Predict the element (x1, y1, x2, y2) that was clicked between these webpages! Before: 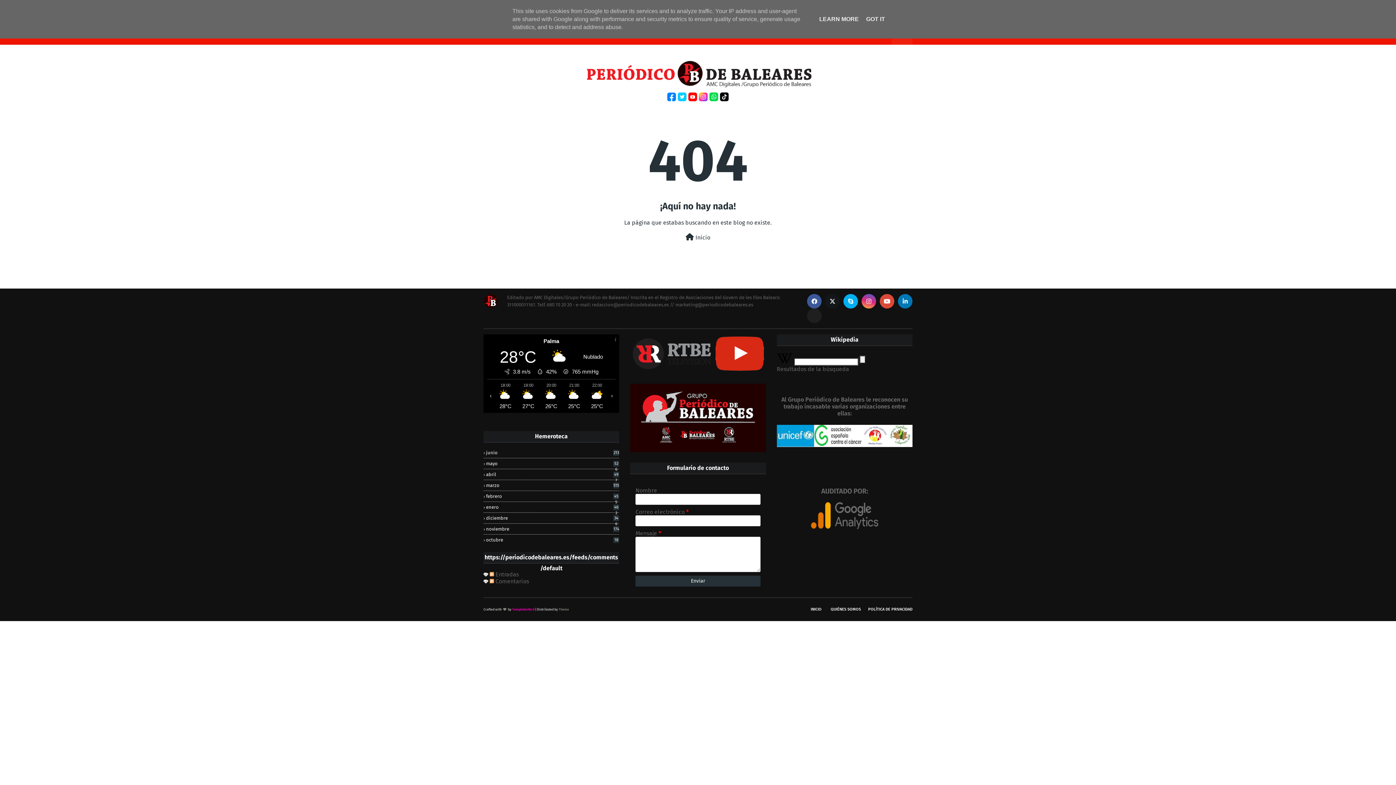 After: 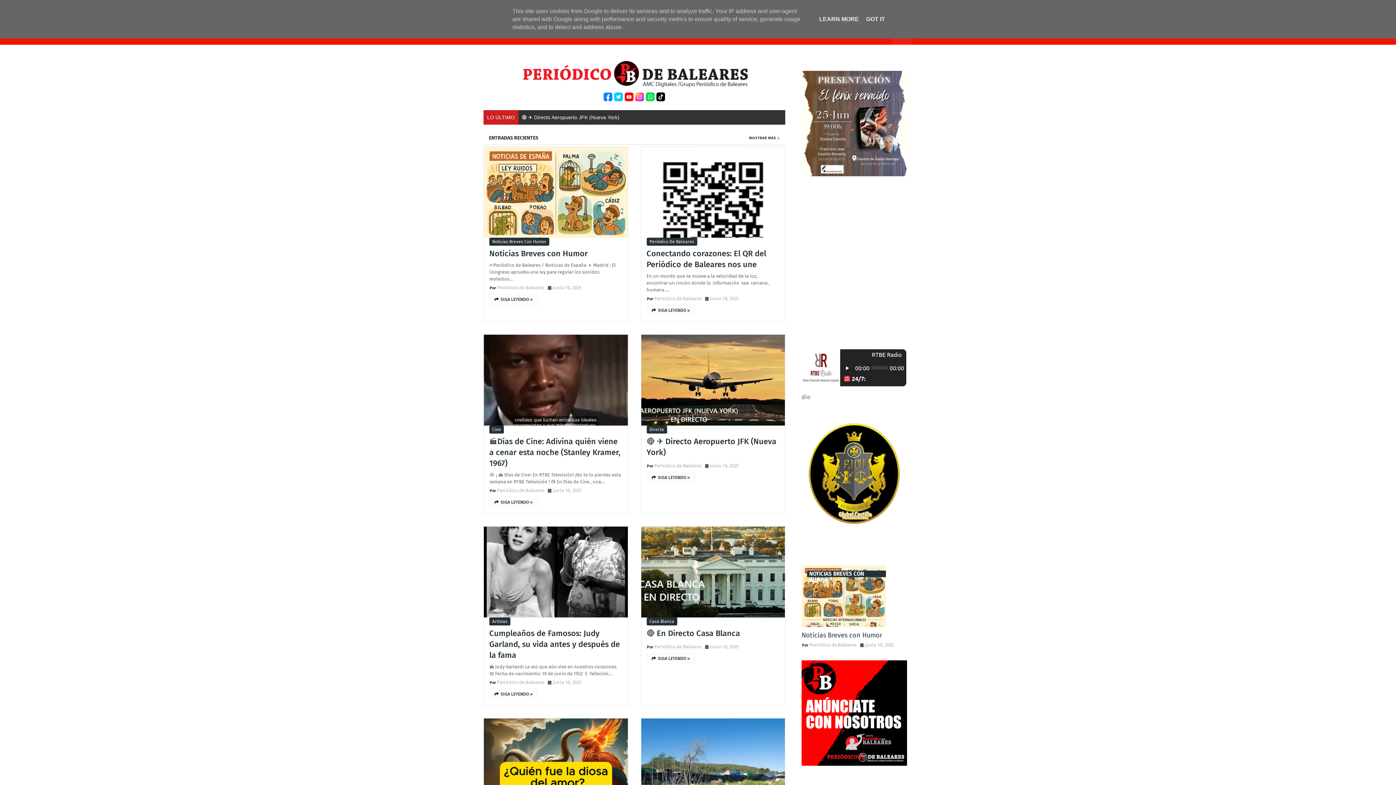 Action: bbox: (483, 294, 507, 308)